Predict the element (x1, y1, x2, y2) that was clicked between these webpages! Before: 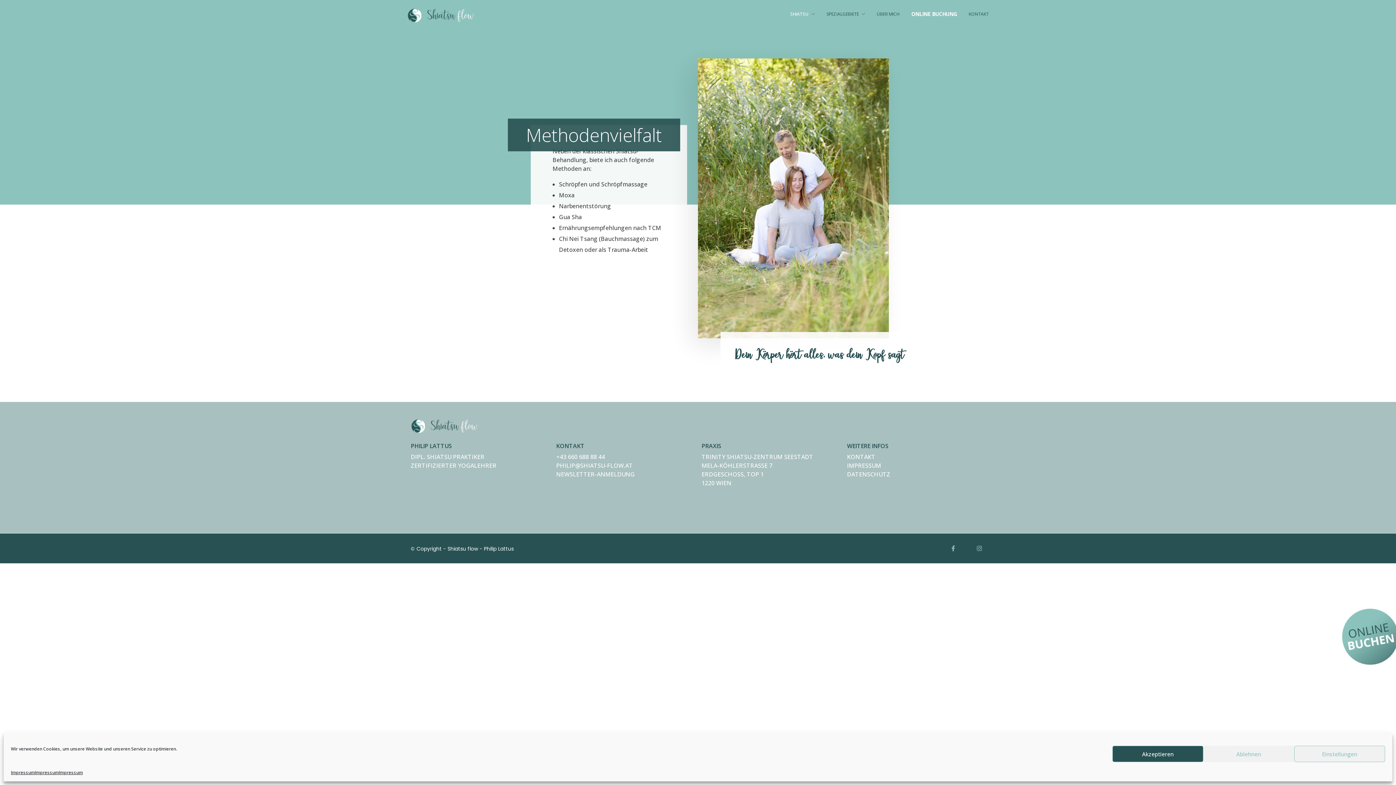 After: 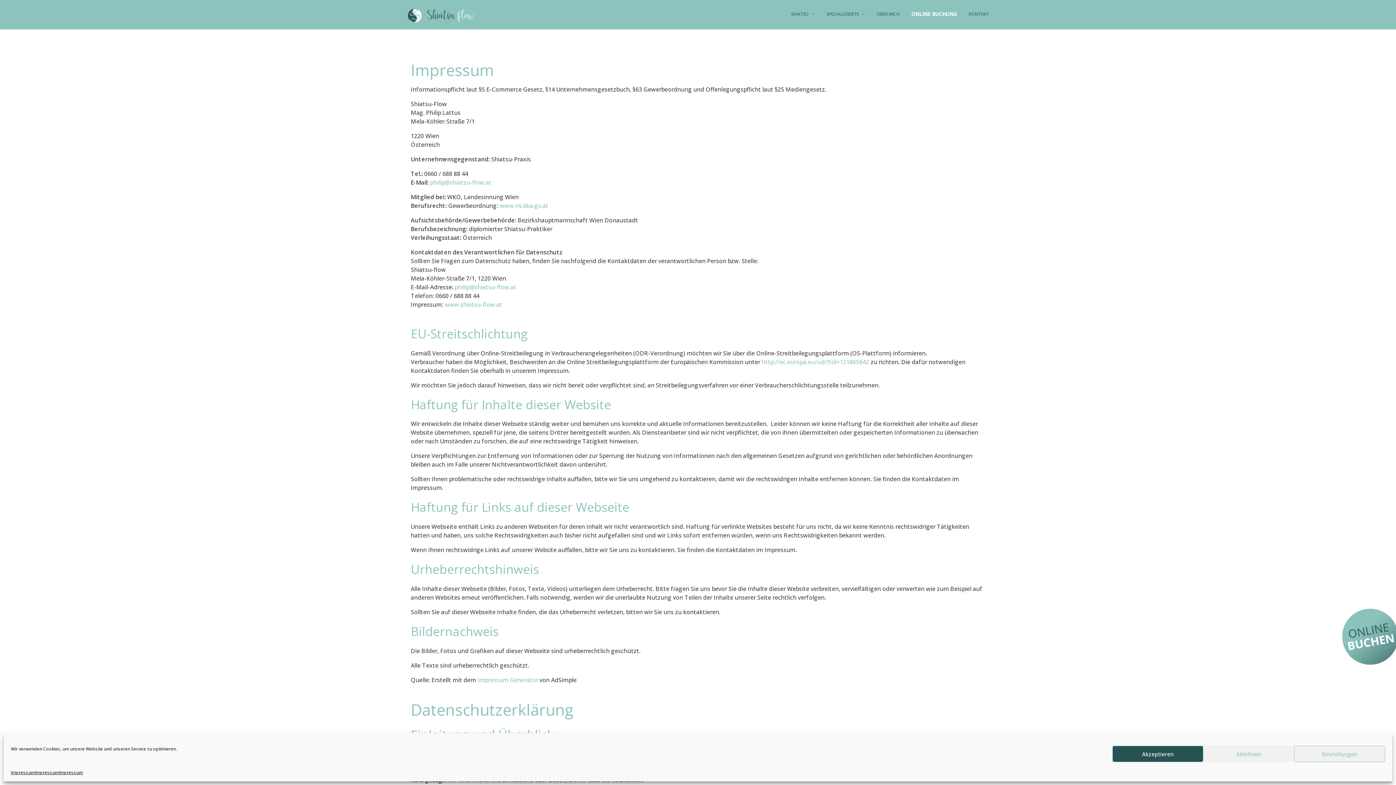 Action: bbox: (847, 461, 881, 469) label: IMPRESSUM